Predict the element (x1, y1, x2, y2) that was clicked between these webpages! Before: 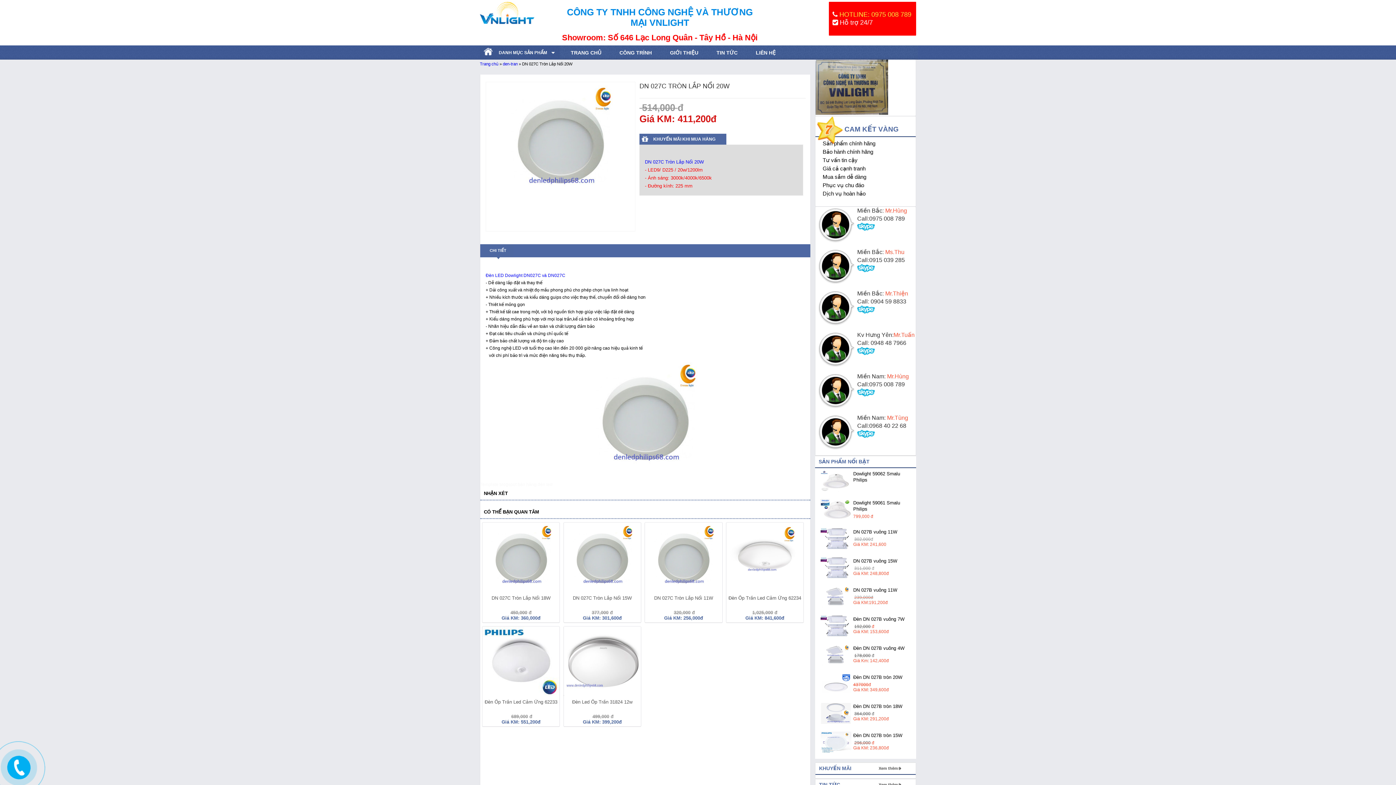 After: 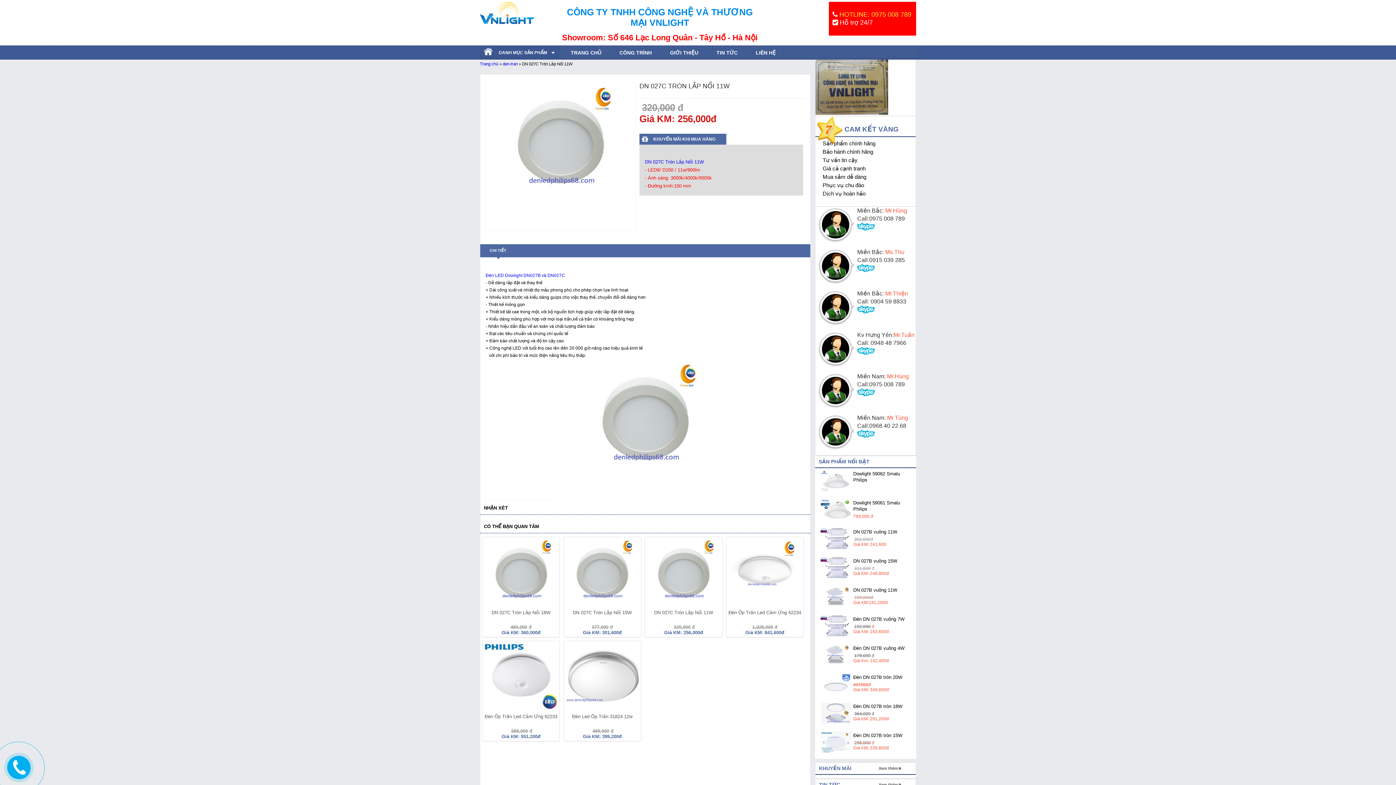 Action: bbox: (645, 522, 722, 592)